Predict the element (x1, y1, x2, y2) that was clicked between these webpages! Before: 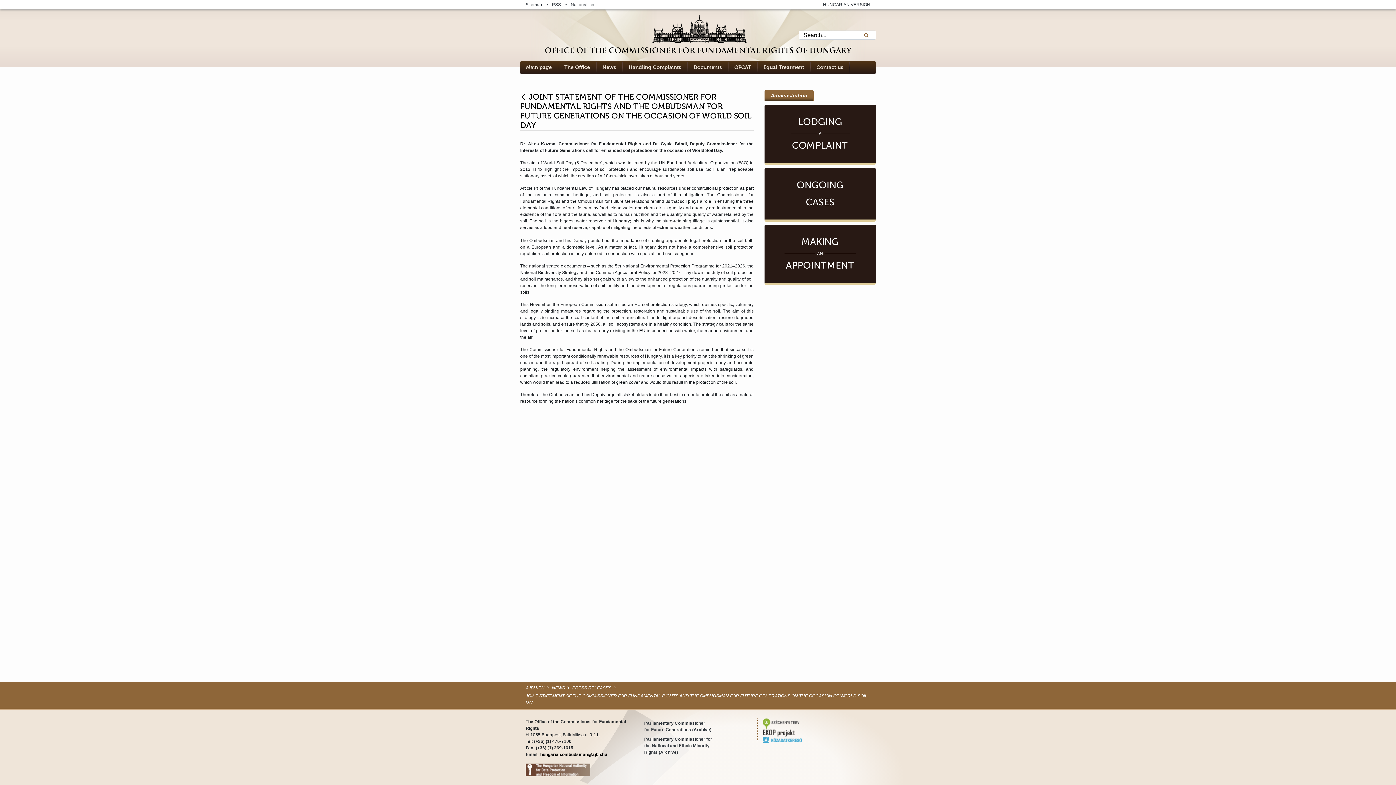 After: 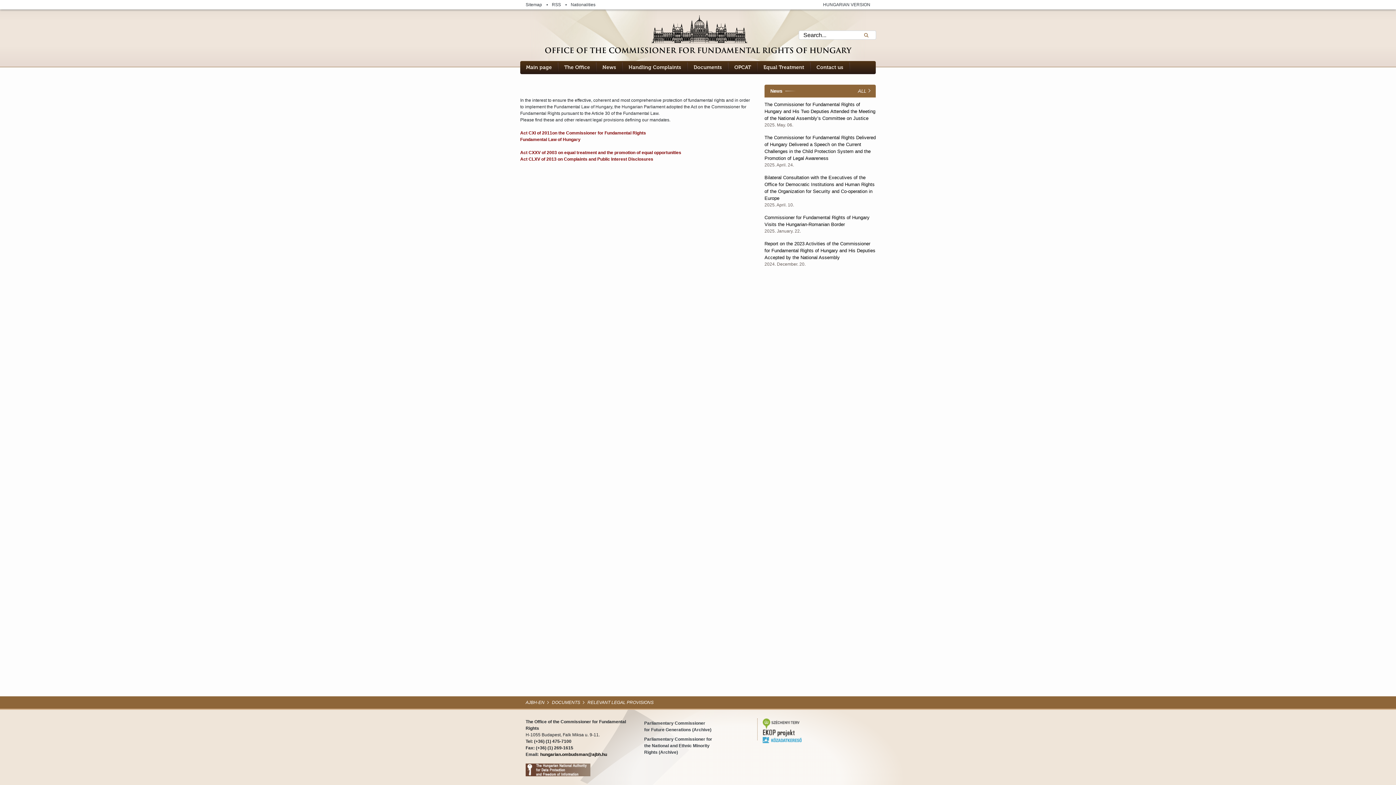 Action: bbox: (693, 64, 722, 70) label: Documents